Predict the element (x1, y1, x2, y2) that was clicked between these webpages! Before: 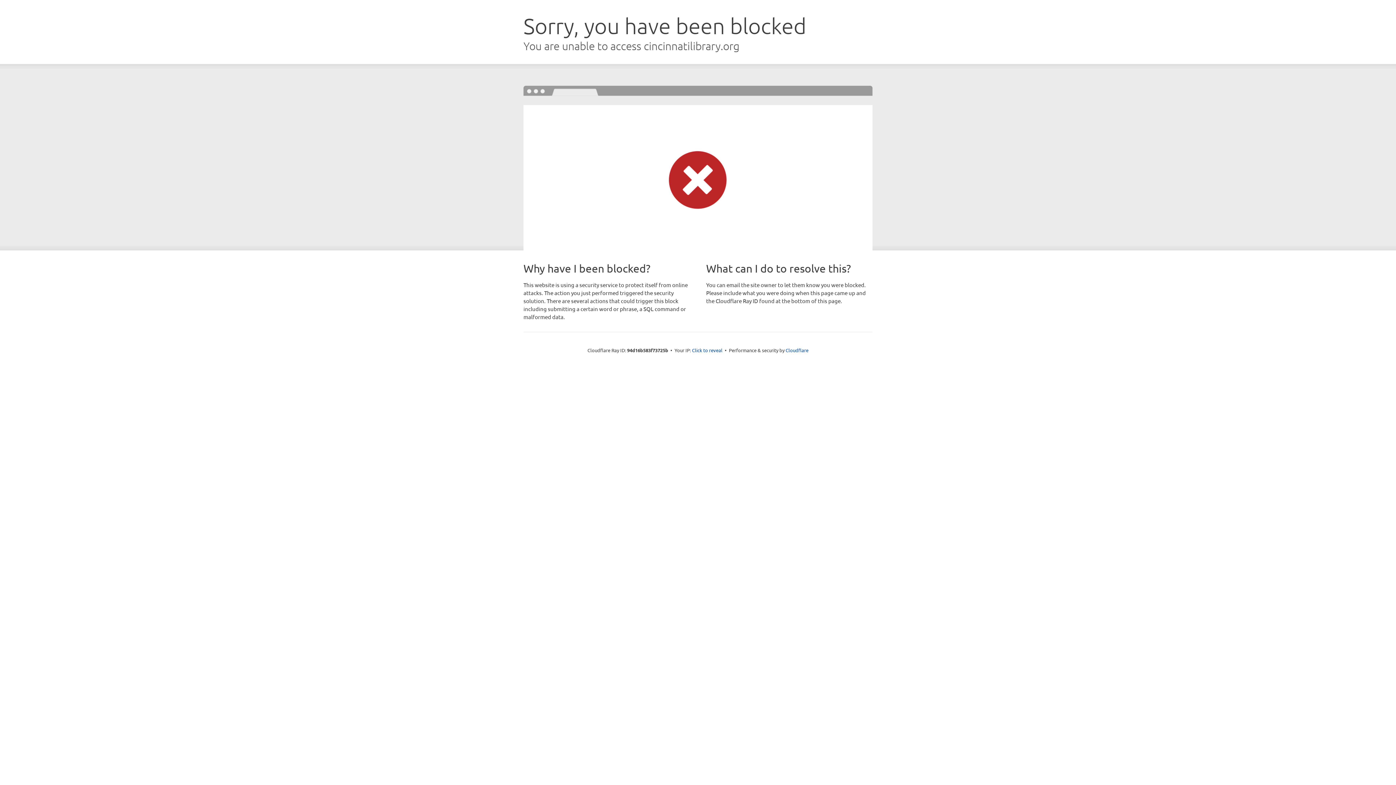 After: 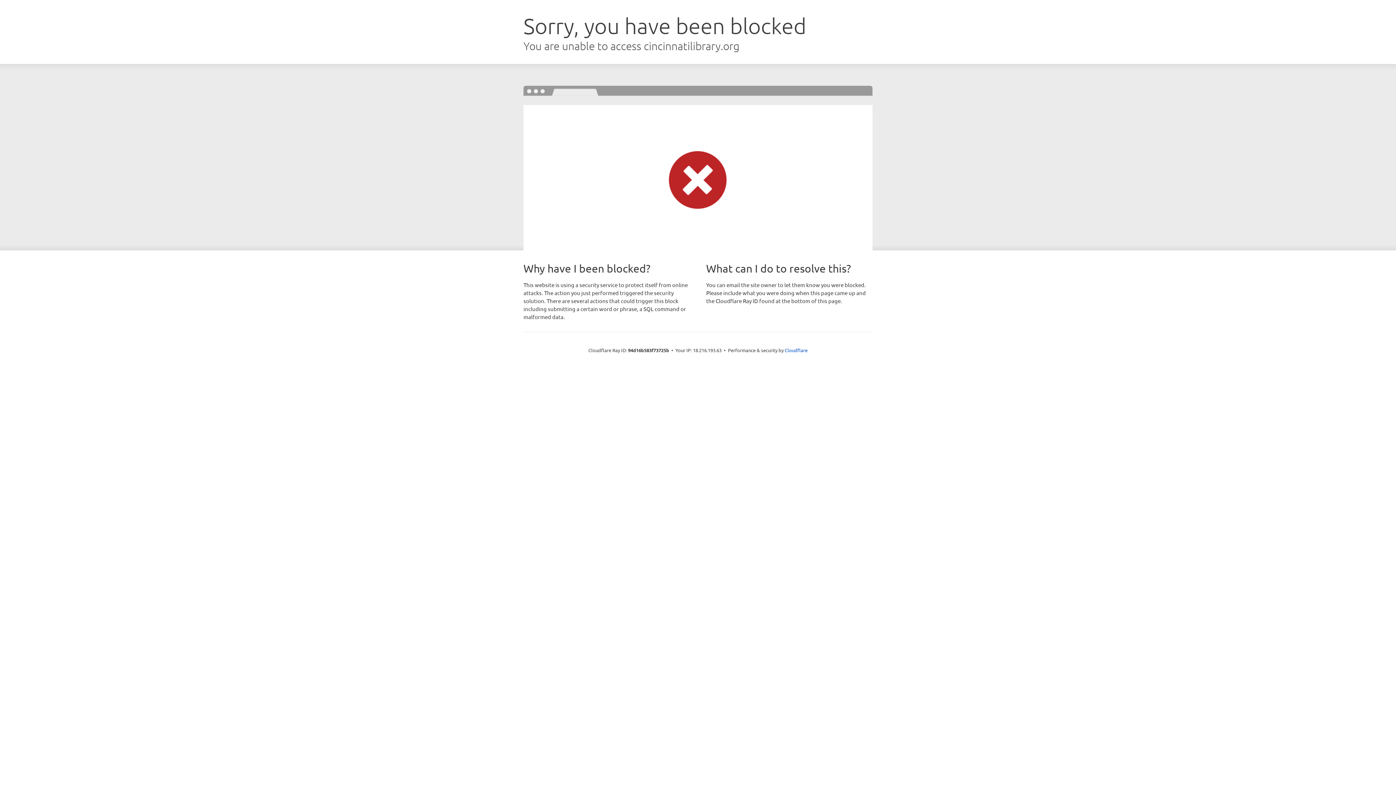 Action: bbox: (692, 346, 722, 353) label: Click to reveal